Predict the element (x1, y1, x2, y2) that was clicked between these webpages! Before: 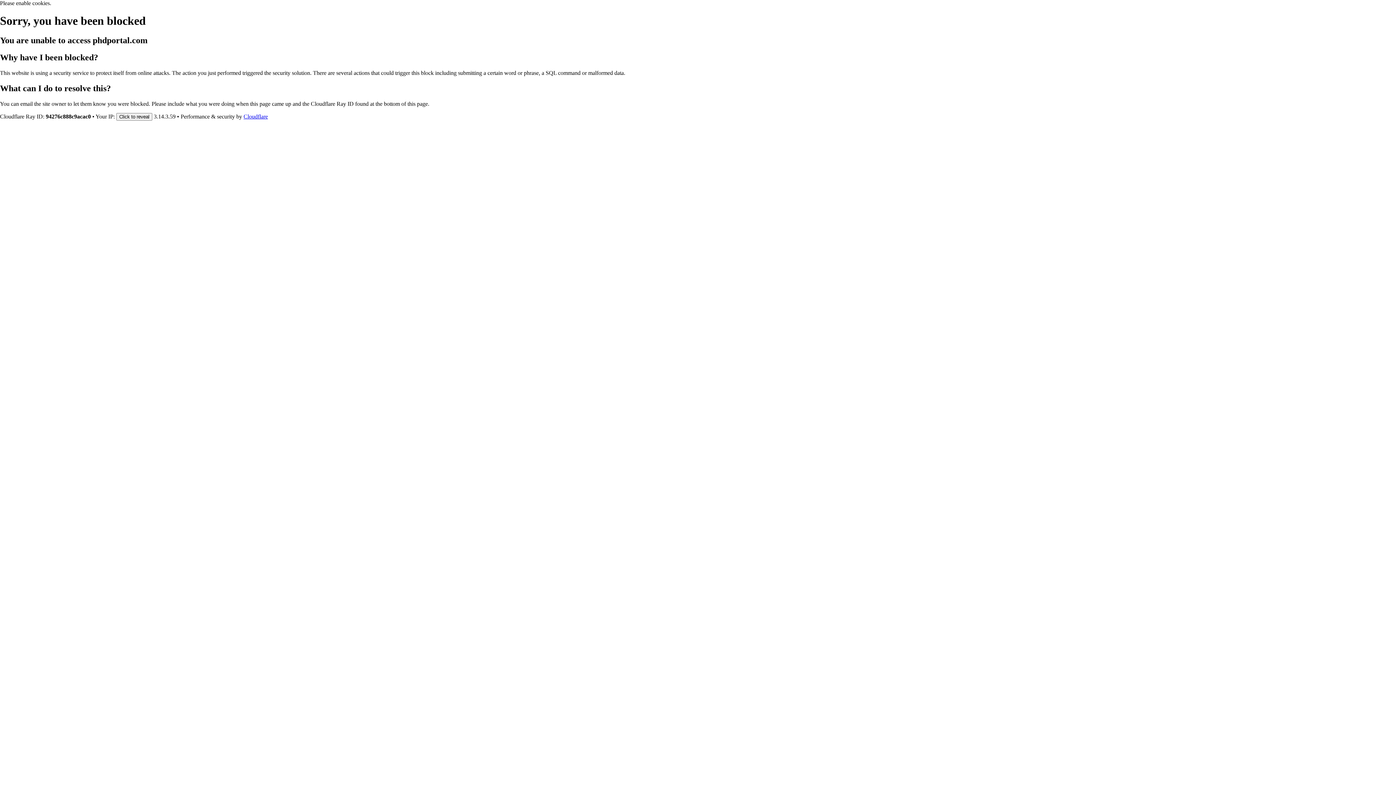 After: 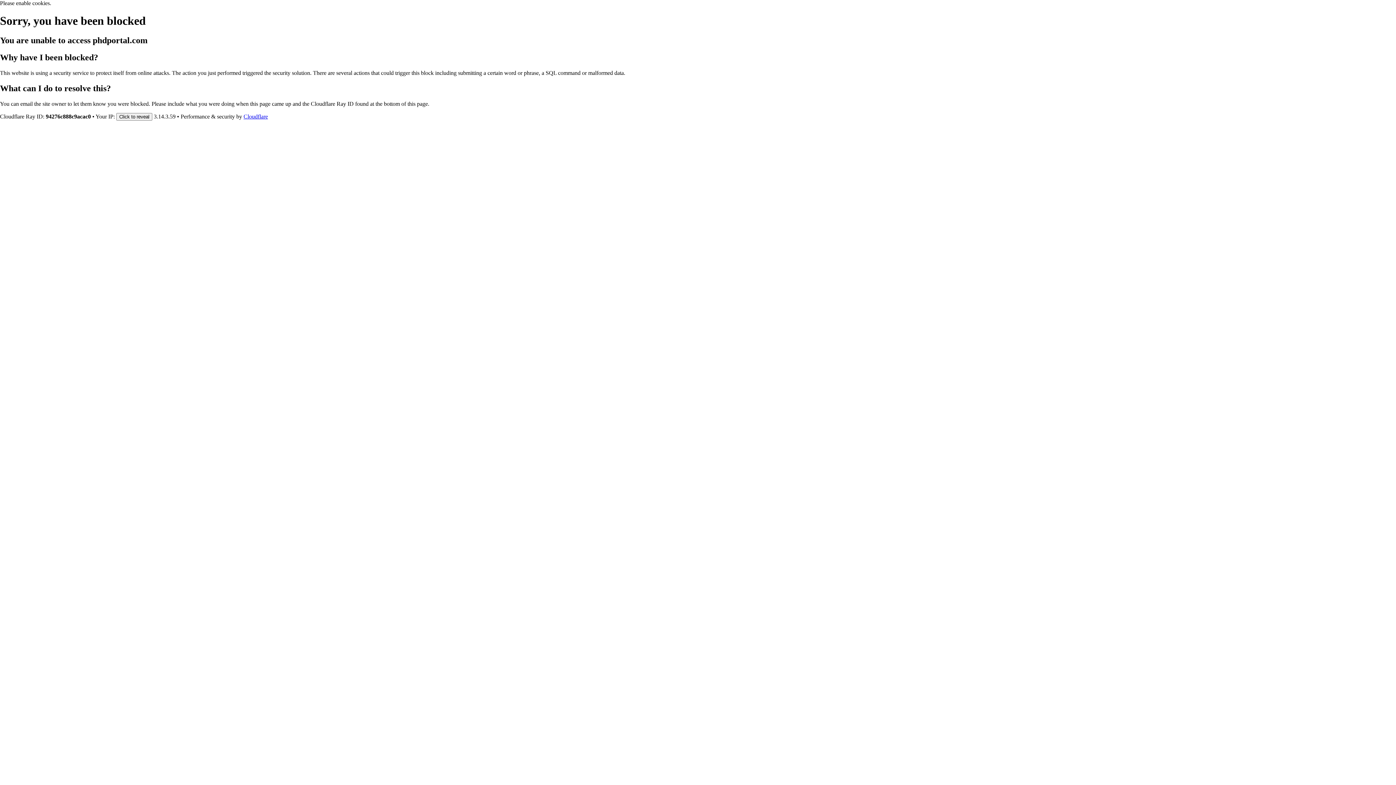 Action: bbox: (243, 113, 268, 119) label: Cloudflare